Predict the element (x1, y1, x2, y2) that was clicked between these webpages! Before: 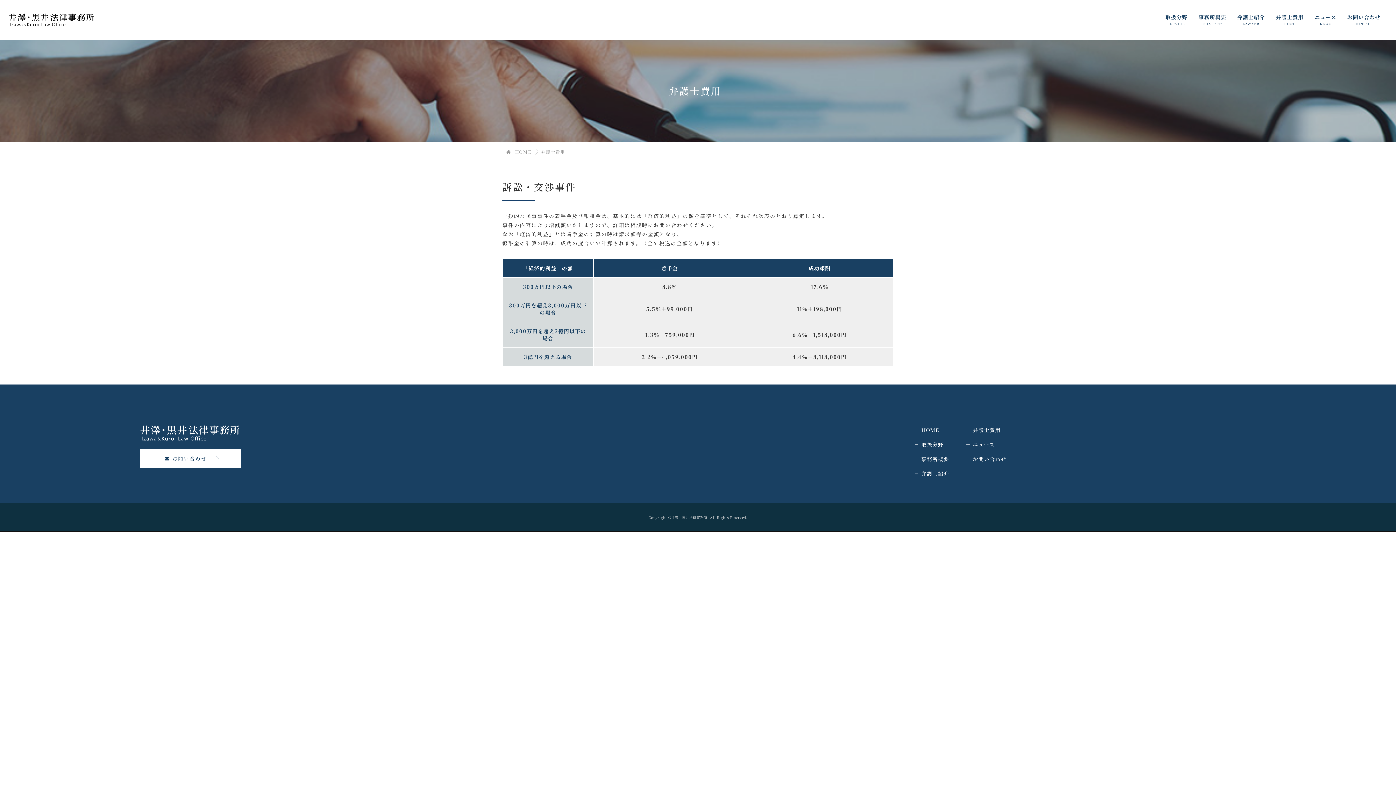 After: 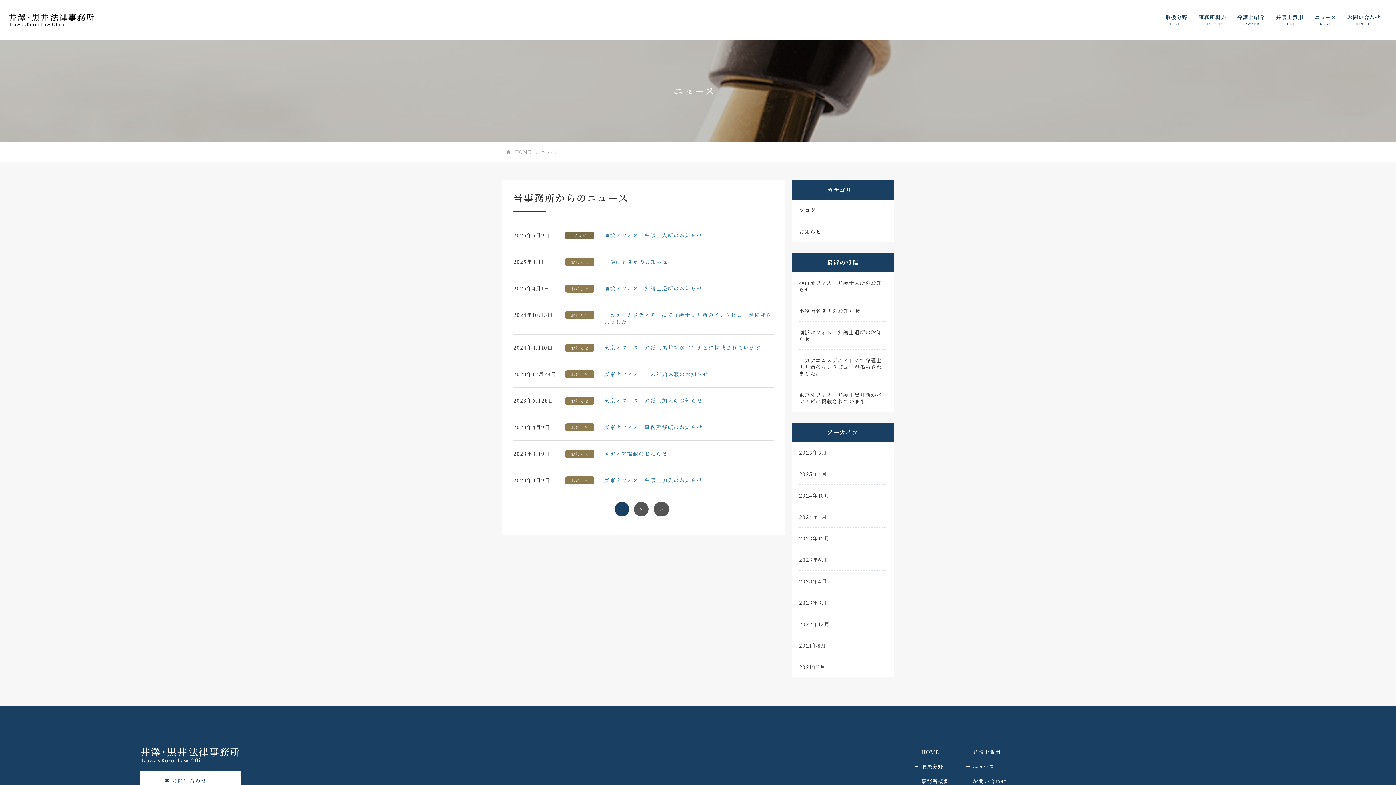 Action: label: ニュース bbox: (973, 441, 995, 448)